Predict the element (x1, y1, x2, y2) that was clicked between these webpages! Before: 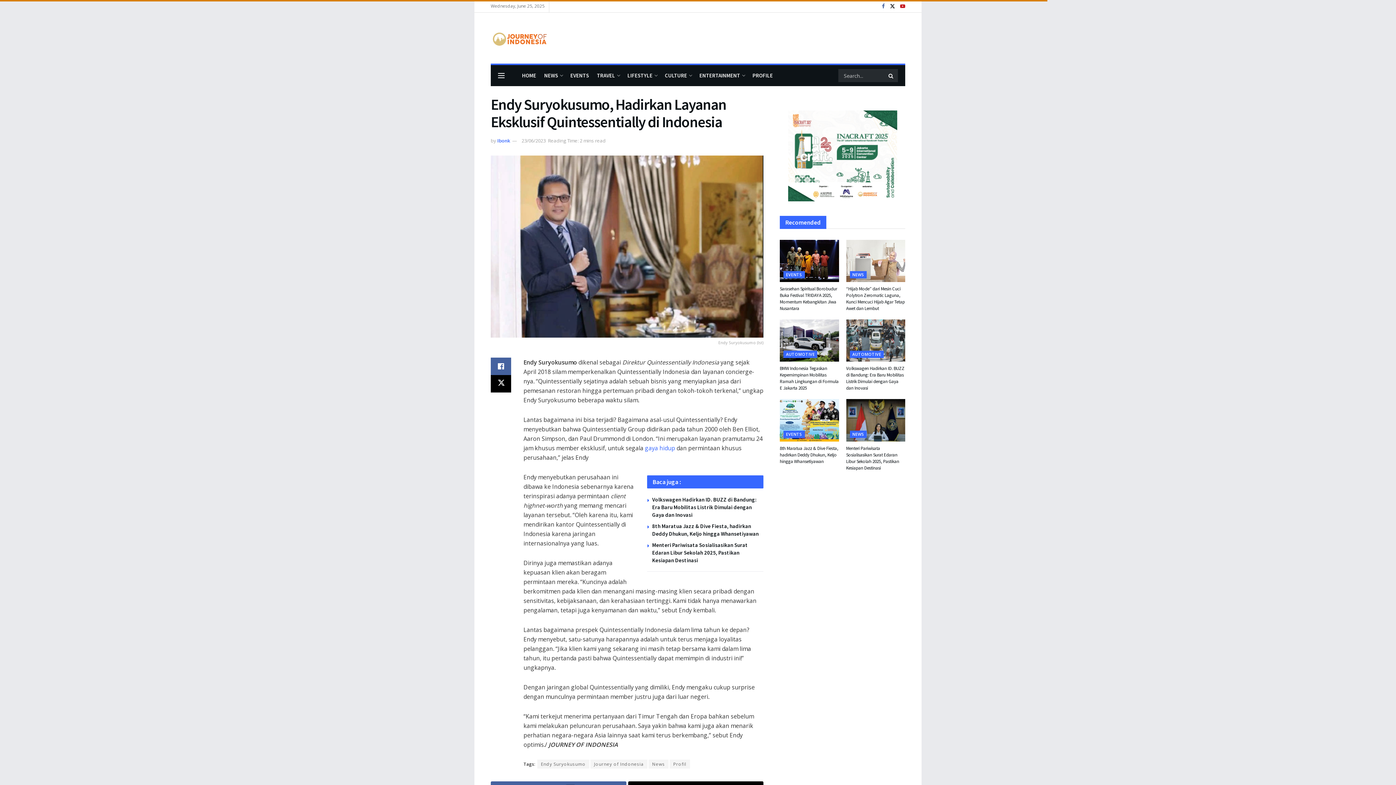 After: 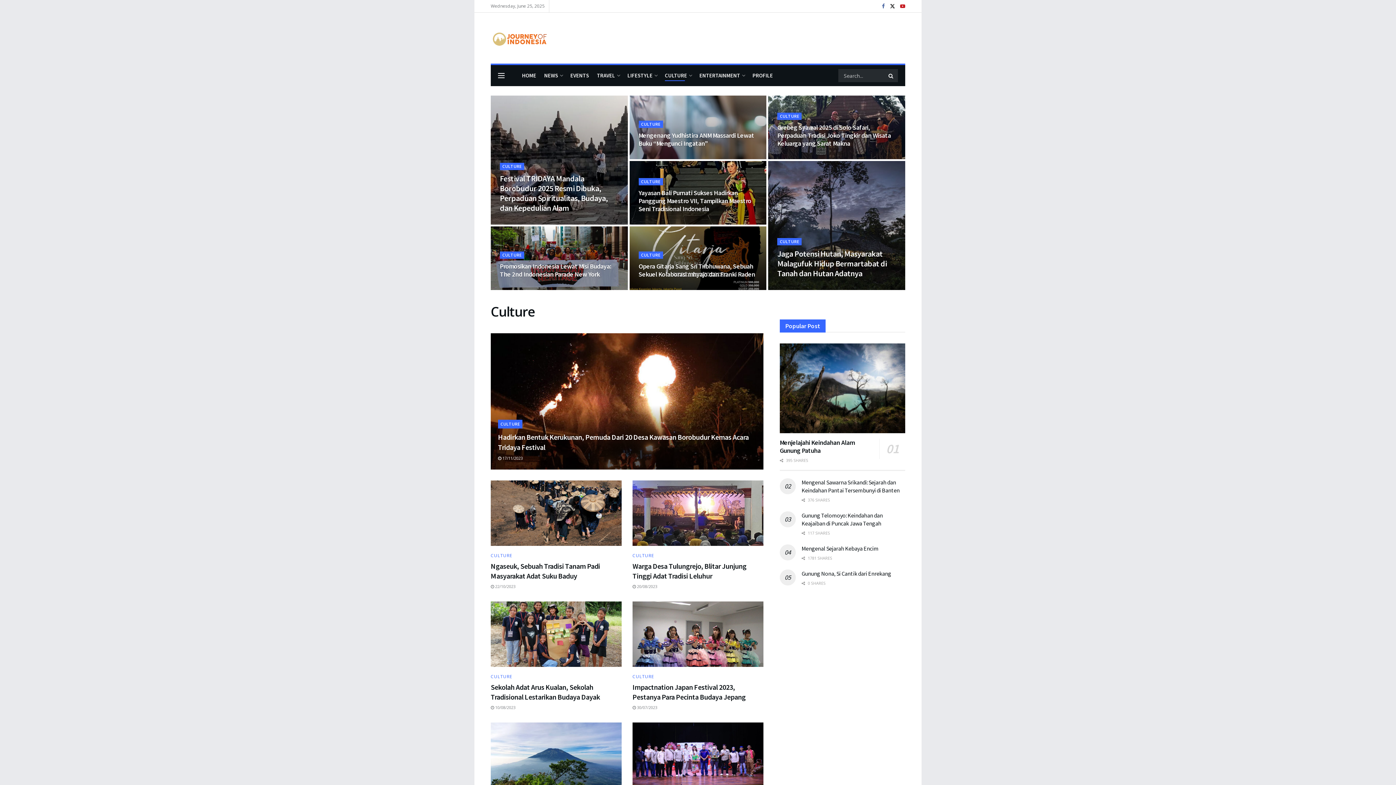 Action: label: CULTURE bbox: (665, 69, 691, 81)